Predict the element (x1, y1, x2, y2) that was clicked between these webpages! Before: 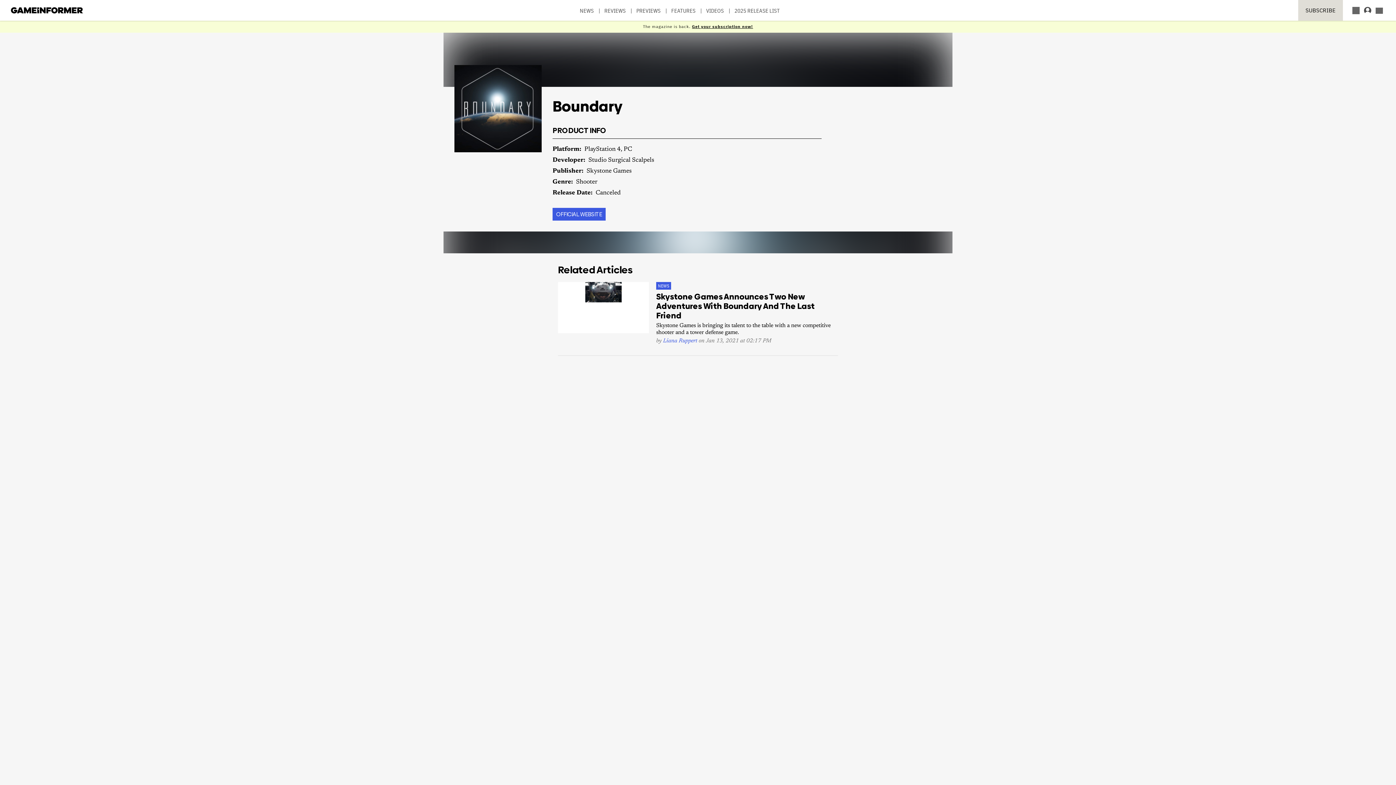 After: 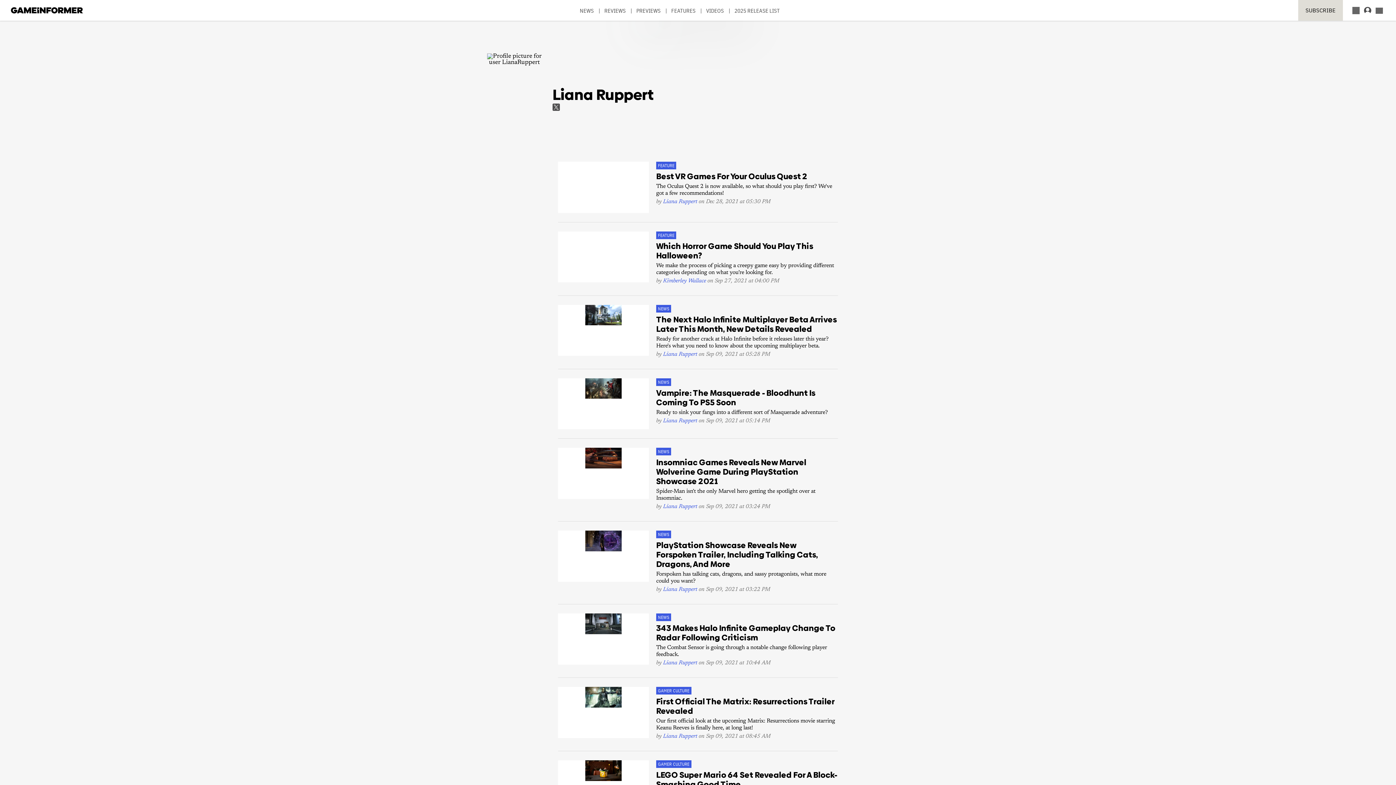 Action: bbox: (663, 338, 697, 344) label: Liana Ruppert